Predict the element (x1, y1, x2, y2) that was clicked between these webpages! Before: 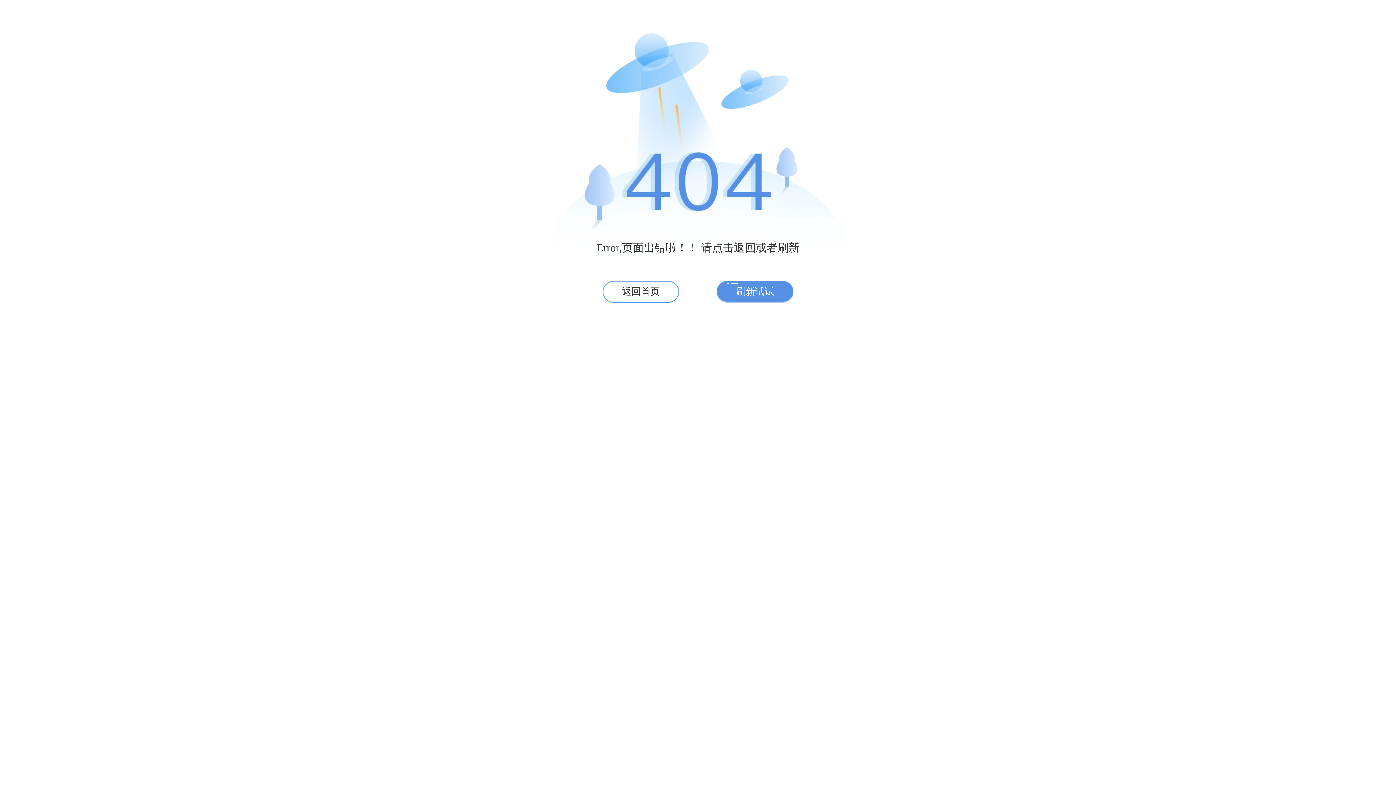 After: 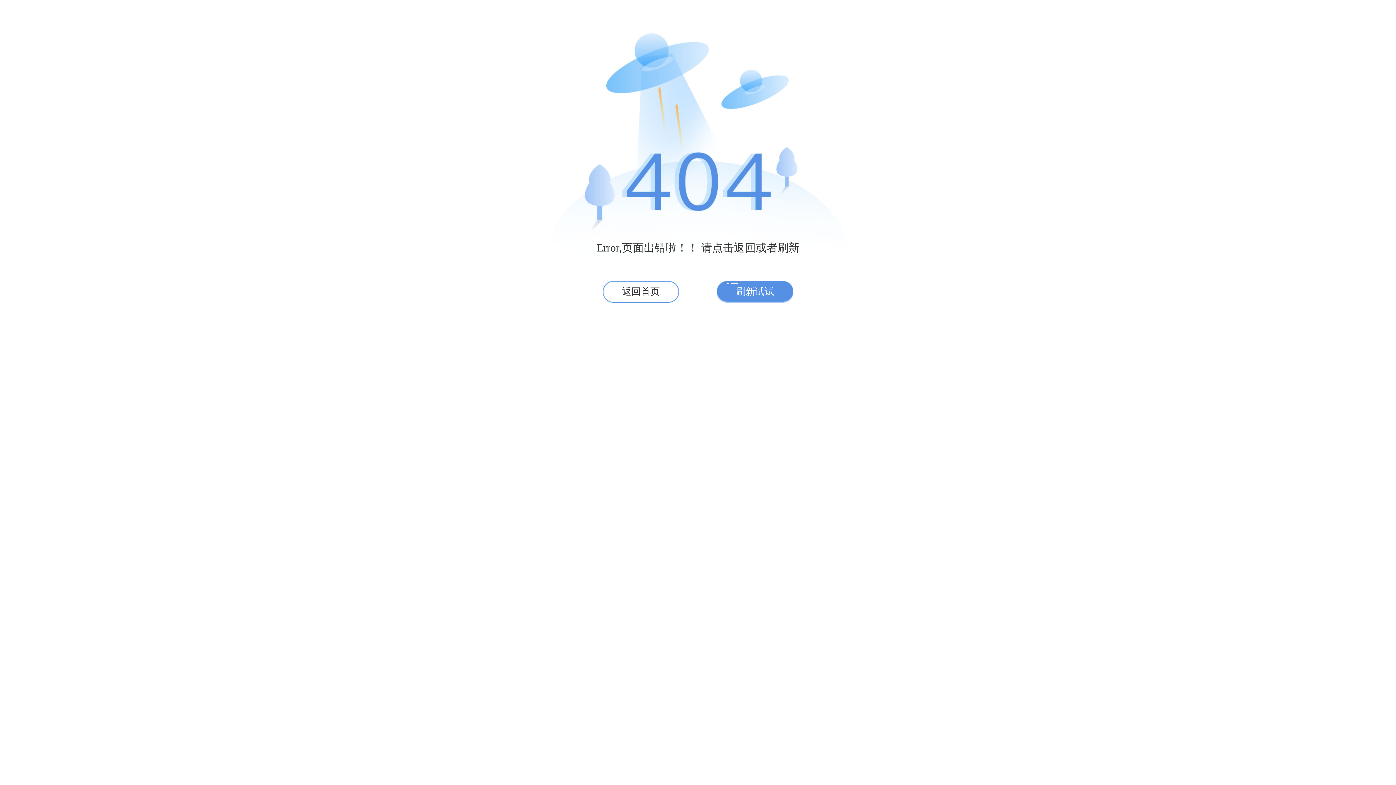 Action: label: 刷新试试 bbox: (717, 281, 793, 302)